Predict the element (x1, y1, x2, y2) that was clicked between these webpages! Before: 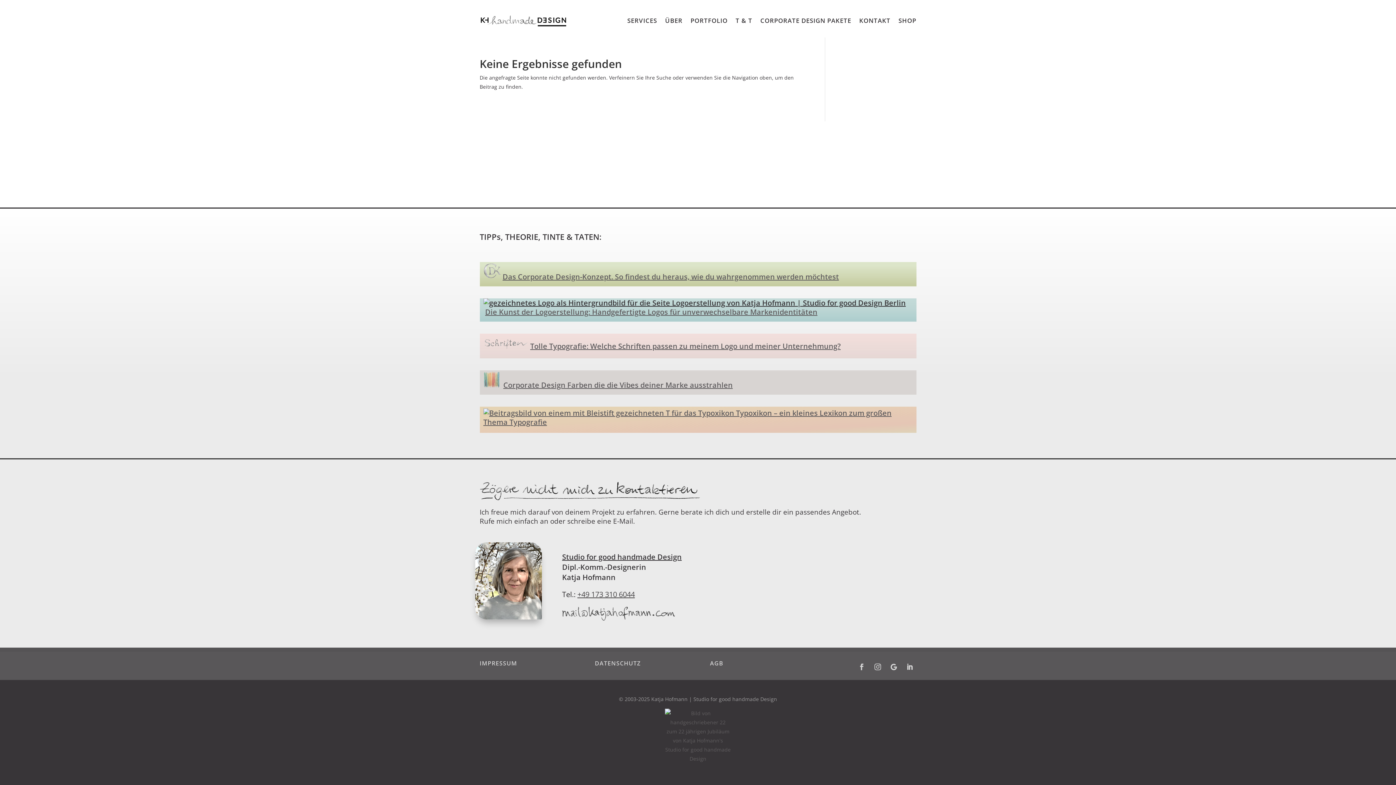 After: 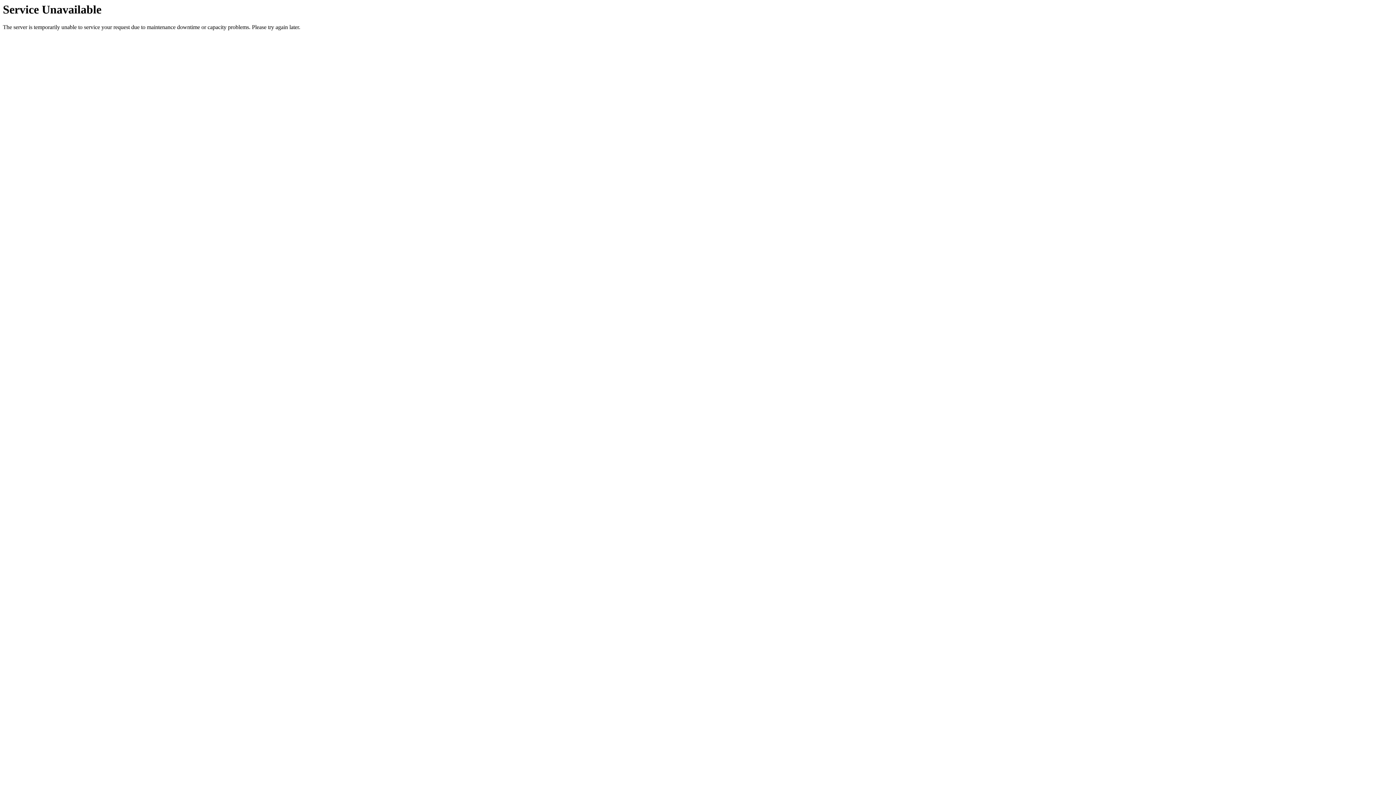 Action: bbox: (690, 18, 727, 26) label: PORTFOLIO